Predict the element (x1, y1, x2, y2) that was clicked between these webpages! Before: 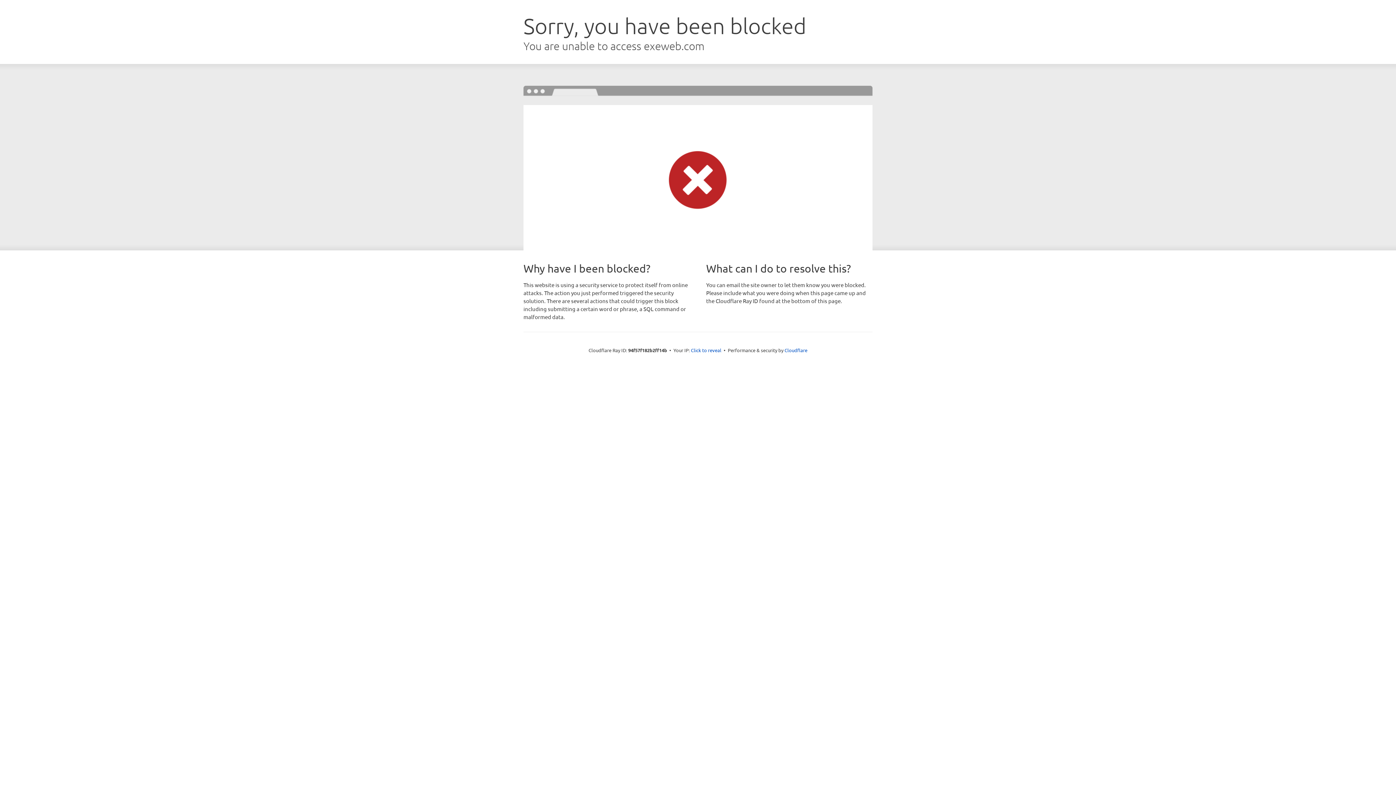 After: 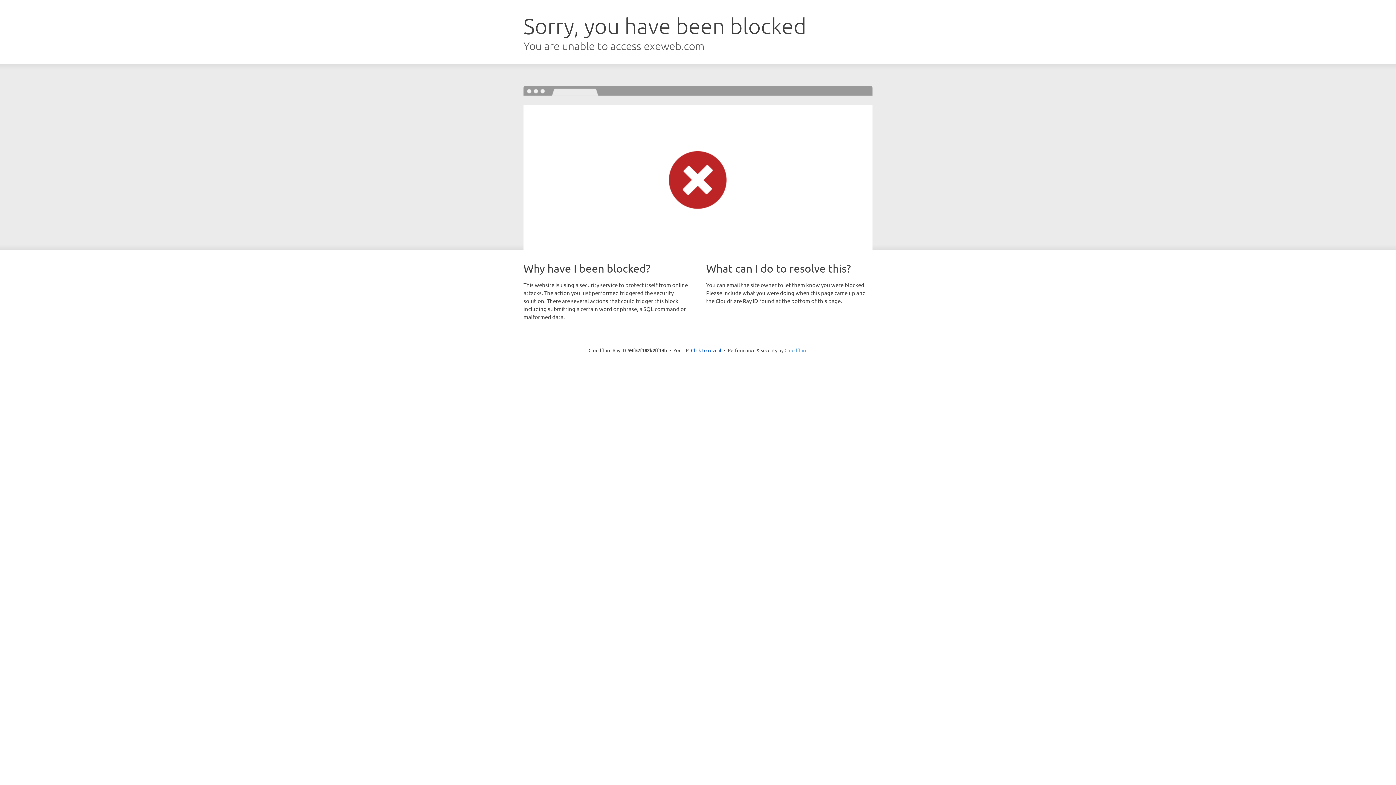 Action: bbox: (784, 347, 807, 353) label: Cloudflare